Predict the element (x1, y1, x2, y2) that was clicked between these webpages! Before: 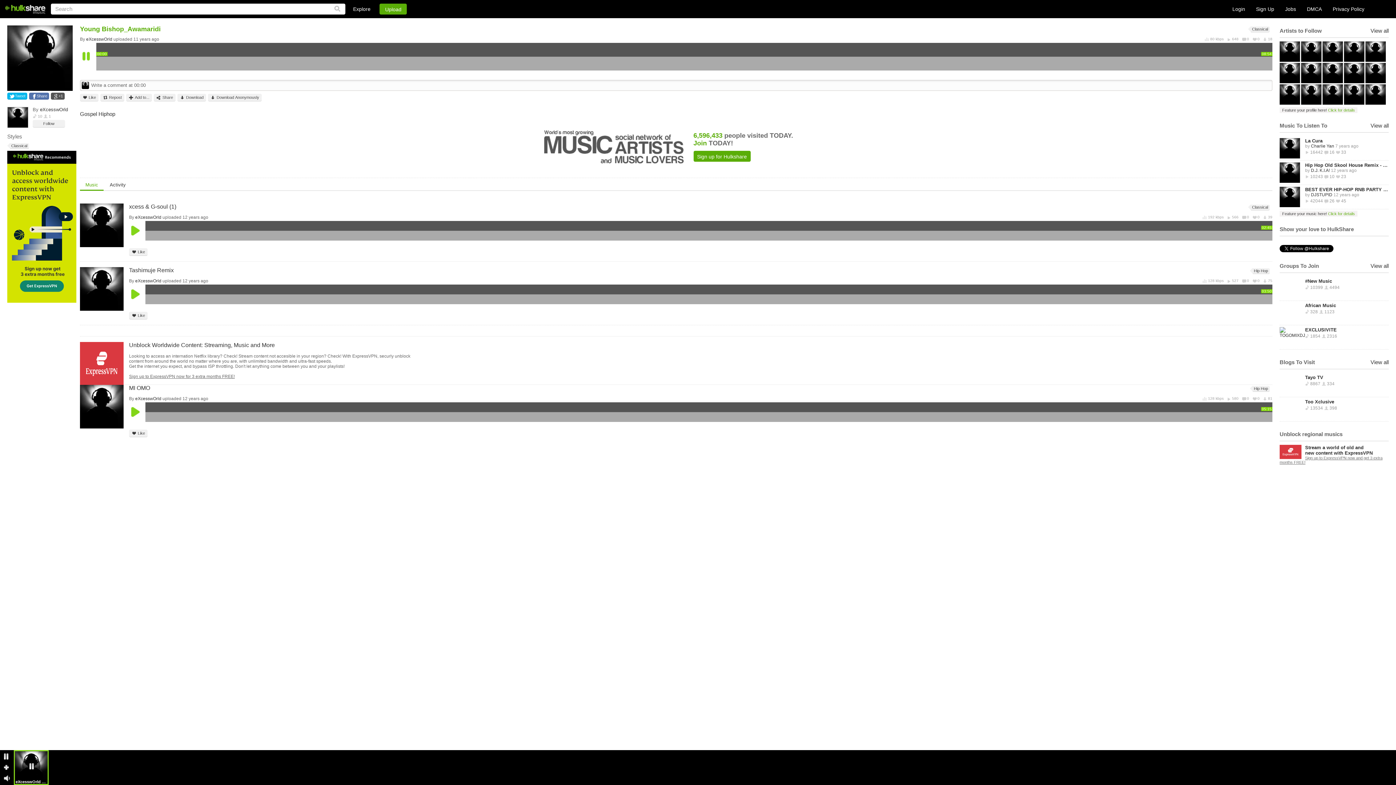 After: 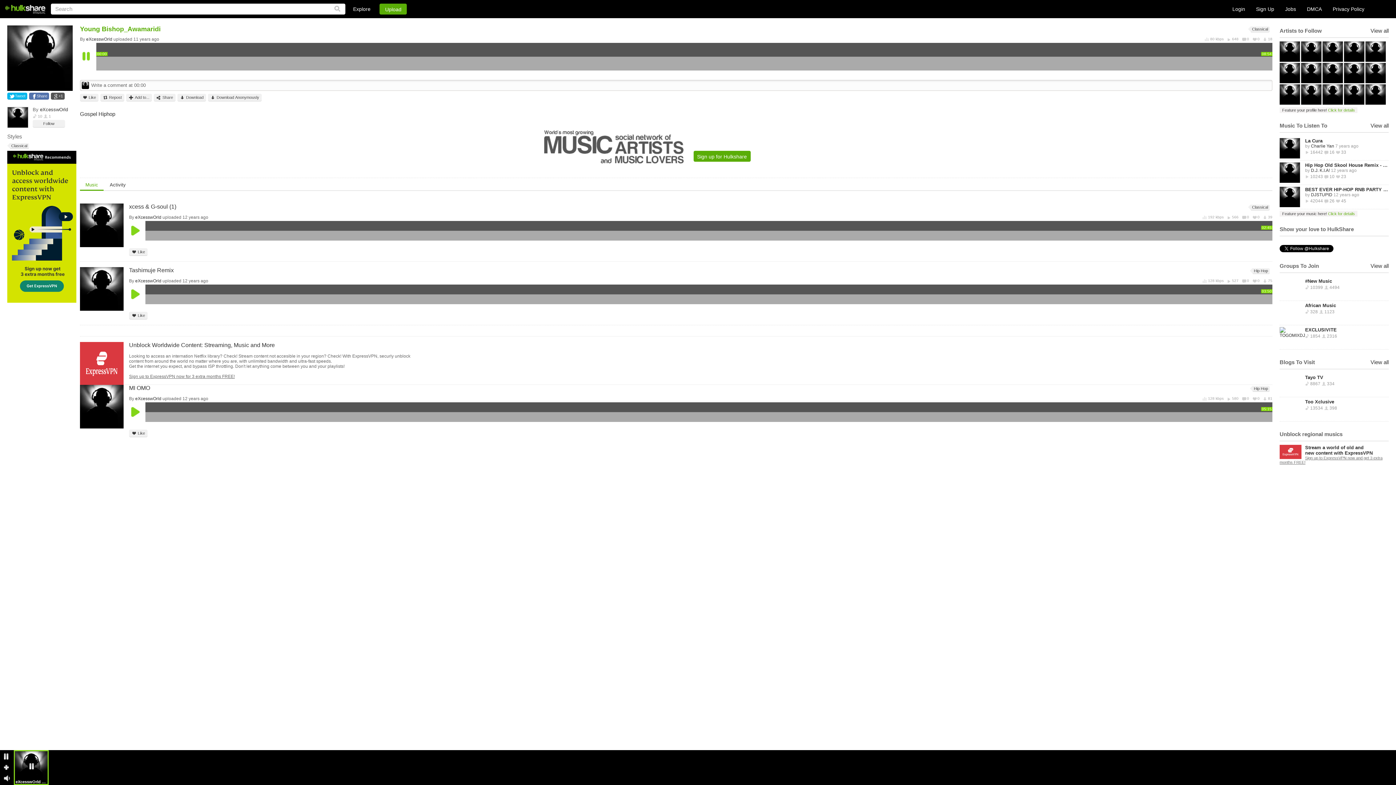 Action: bbox: (80, 178, 103, 190) label: Music